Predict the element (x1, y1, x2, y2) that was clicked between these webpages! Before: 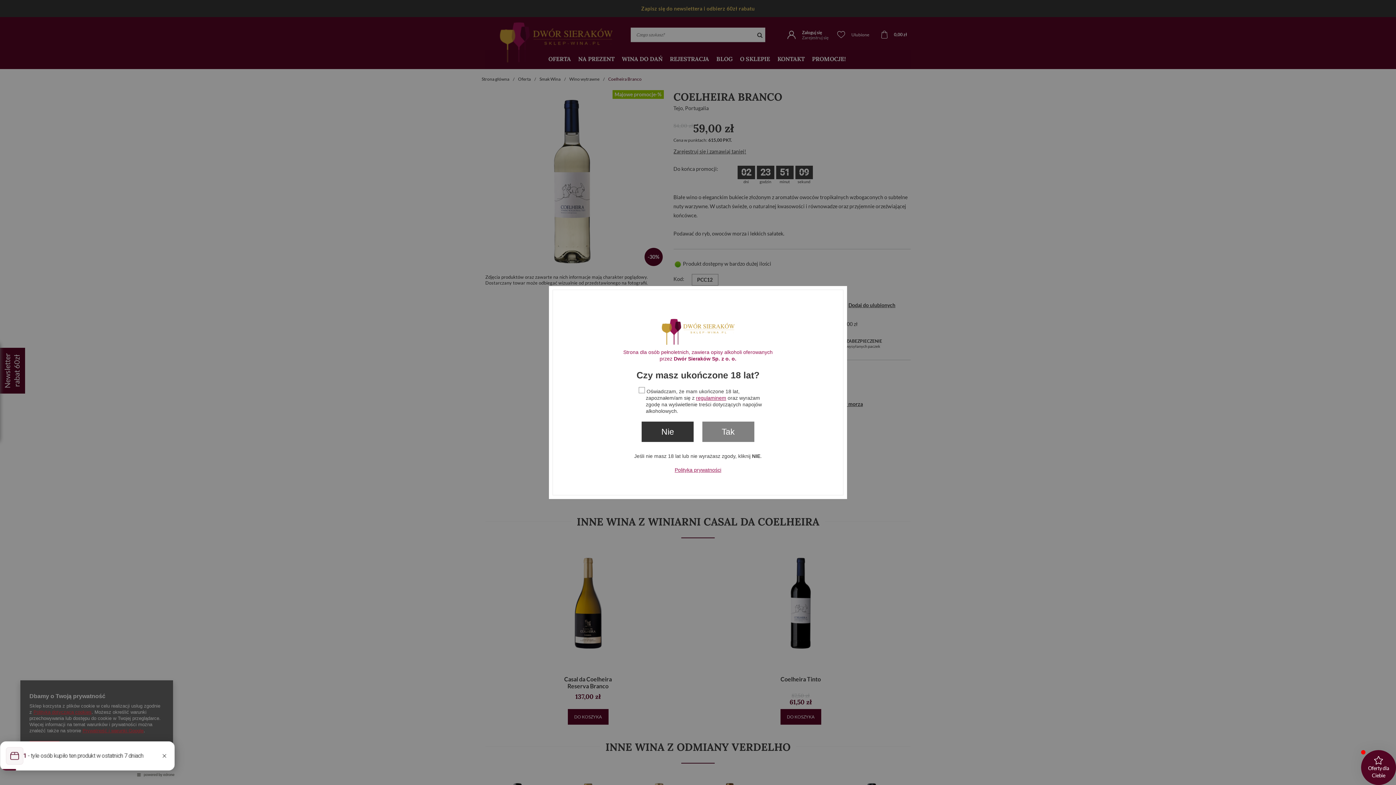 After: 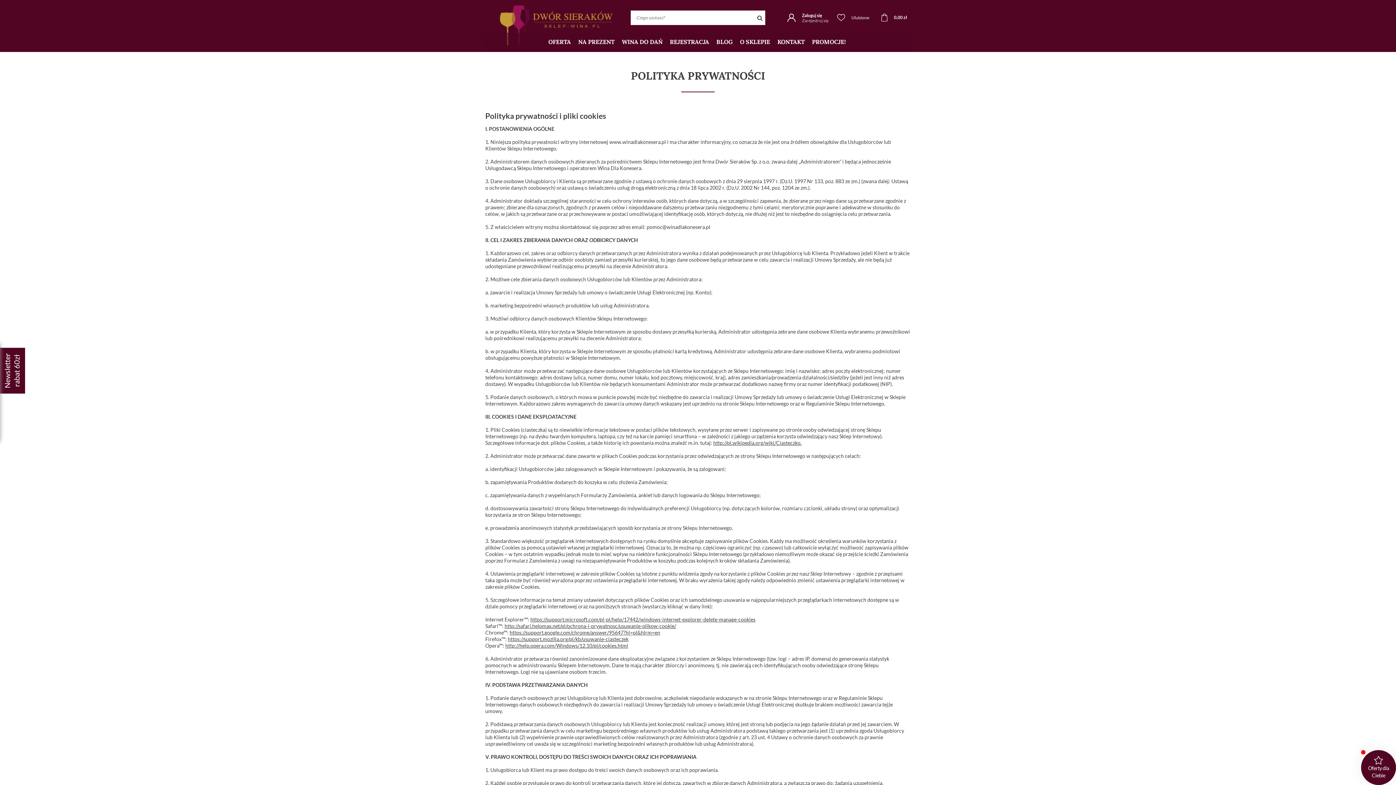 Action: bbox: (674, 467, 721, 473) label: Polityka prywatności